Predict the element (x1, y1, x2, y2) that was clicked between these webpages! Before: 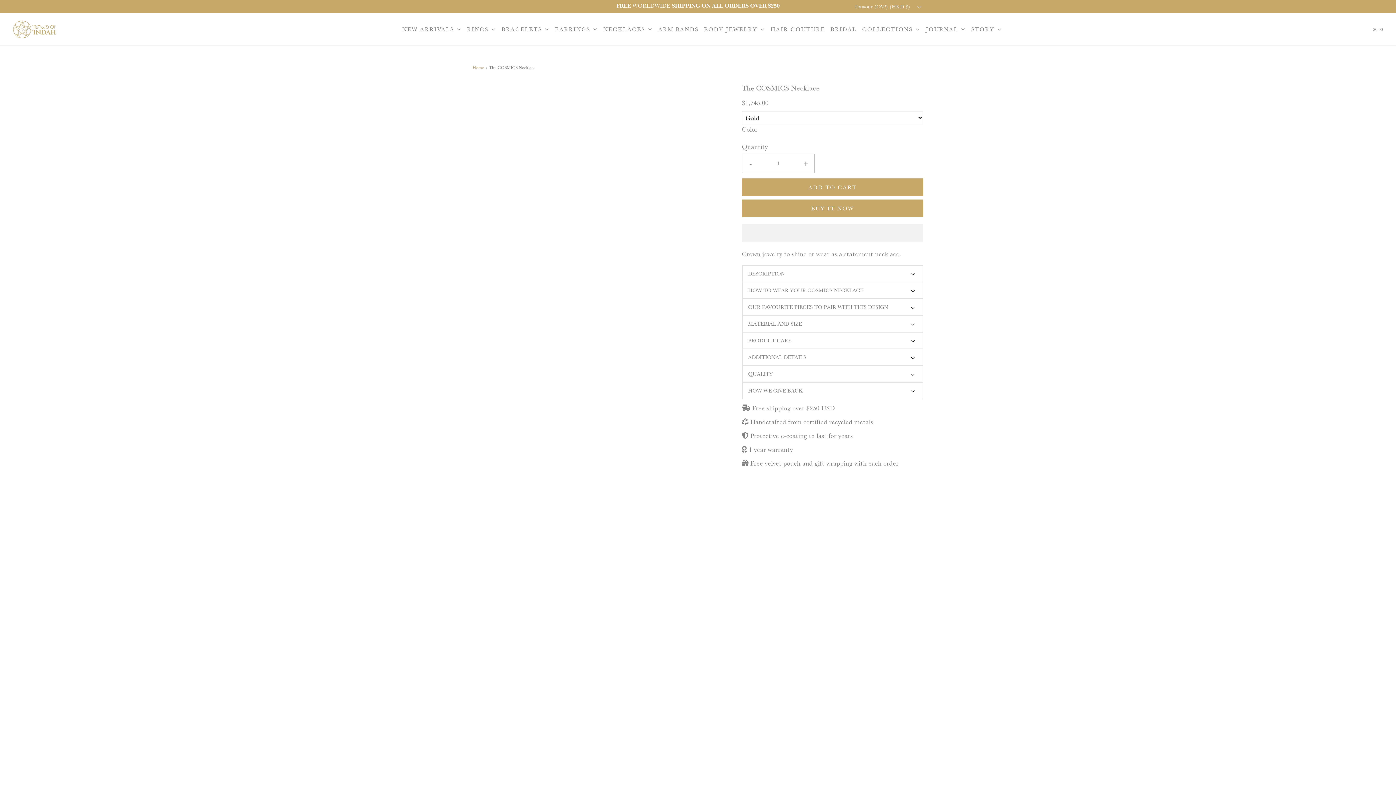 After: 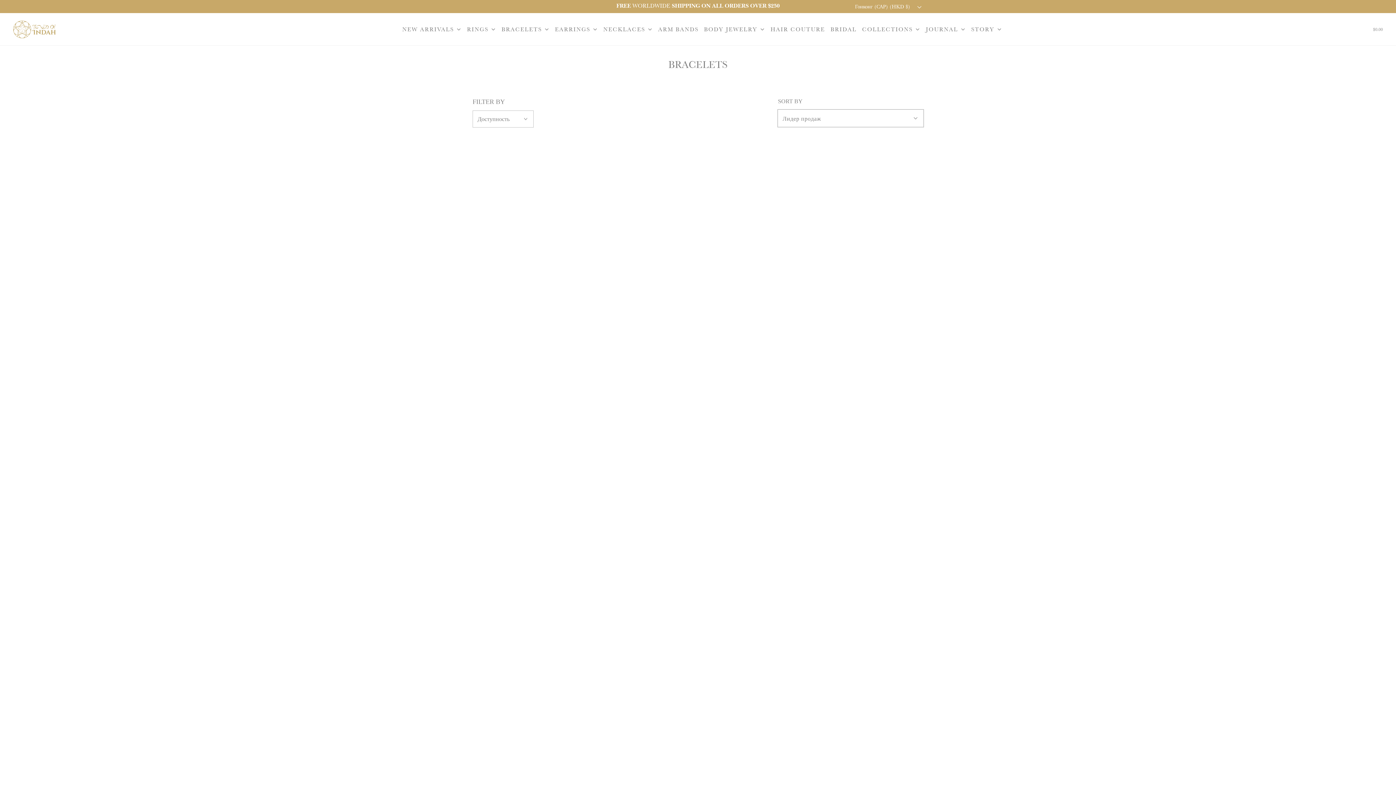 Action: label: BRACELETS bbox: (501, 24, 549, 33)